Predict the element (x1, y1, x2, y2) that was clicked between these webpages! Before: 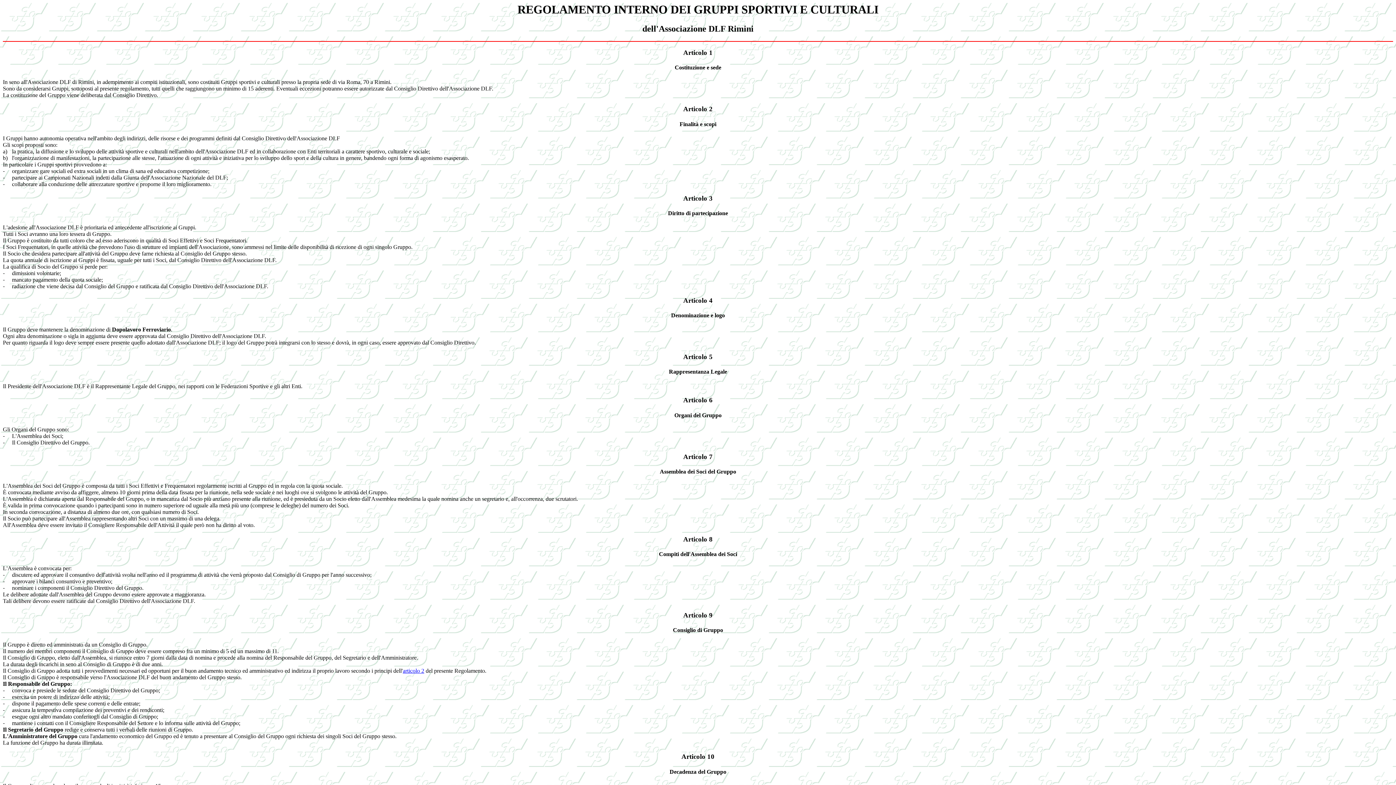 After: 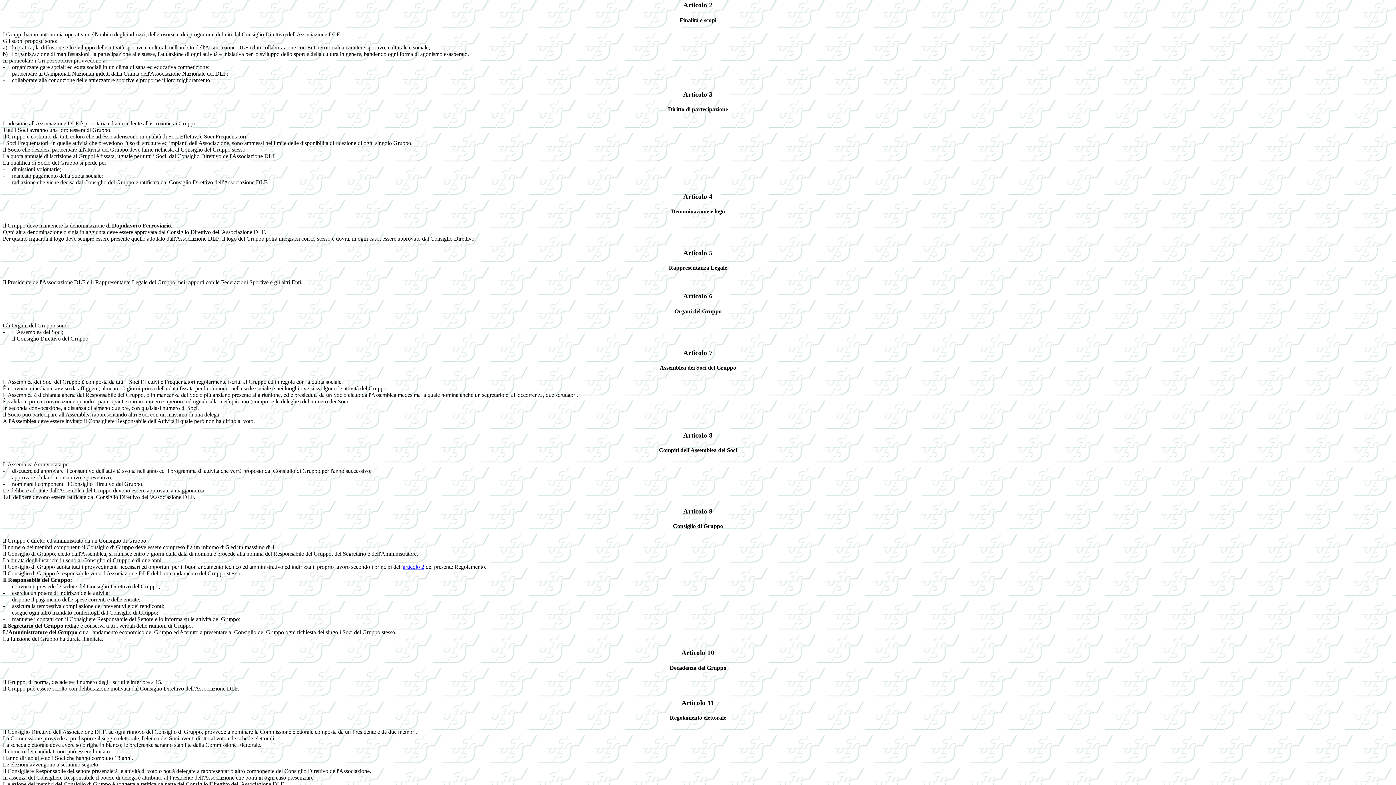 Action: bbox: (402, 667, 424, 674) label: articolo 2